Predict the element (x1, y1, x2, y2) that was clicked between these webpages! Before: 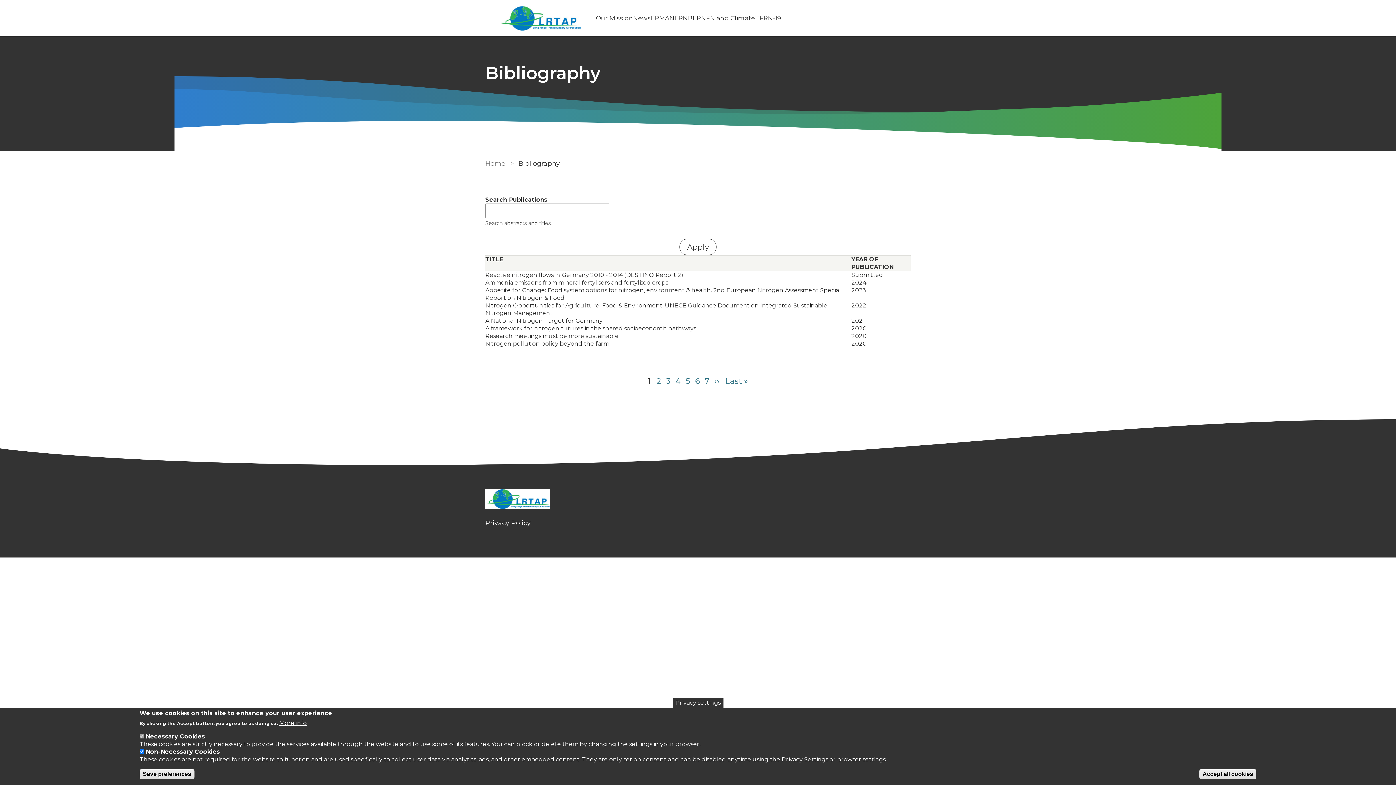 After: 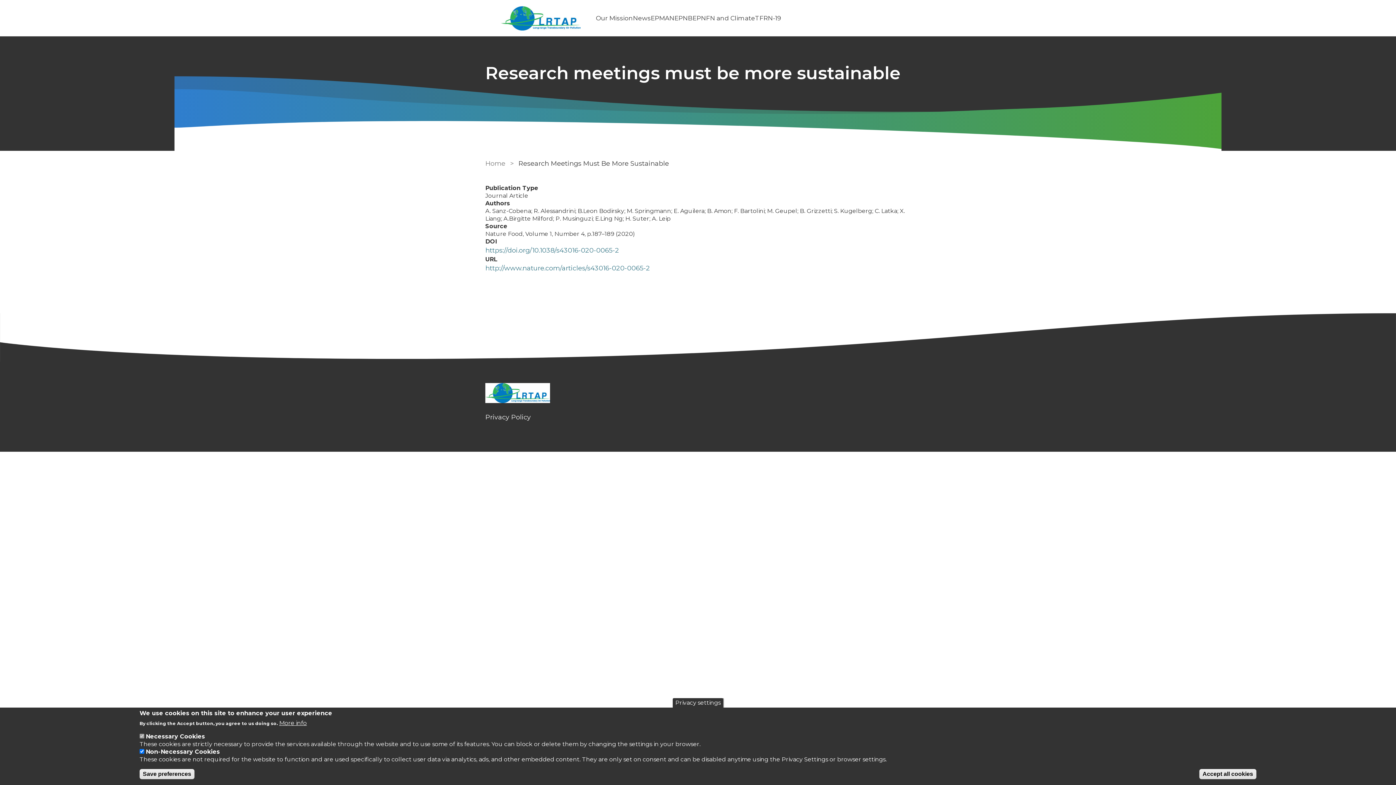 Action: bbox: (485, 332, 618, 339) label: Research meetings must be more sustainable